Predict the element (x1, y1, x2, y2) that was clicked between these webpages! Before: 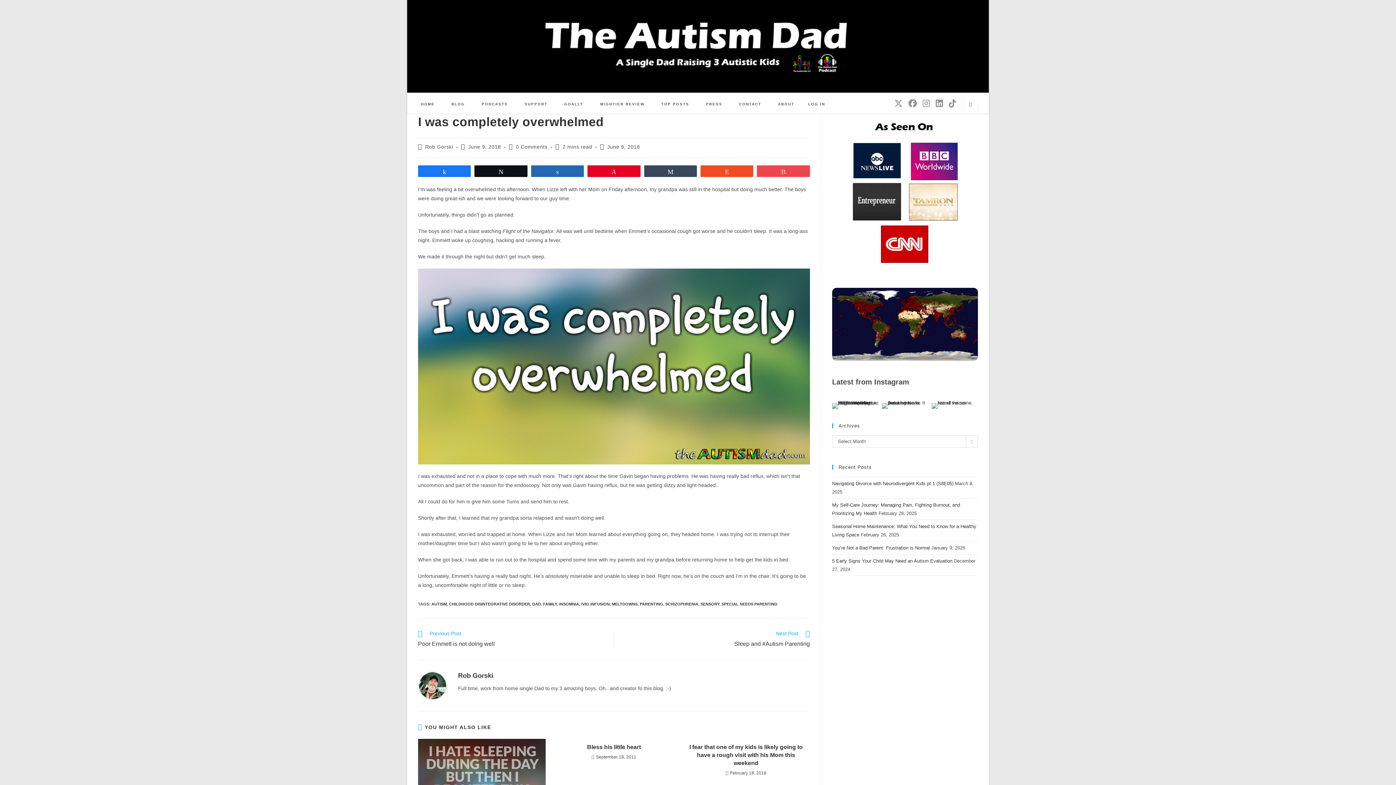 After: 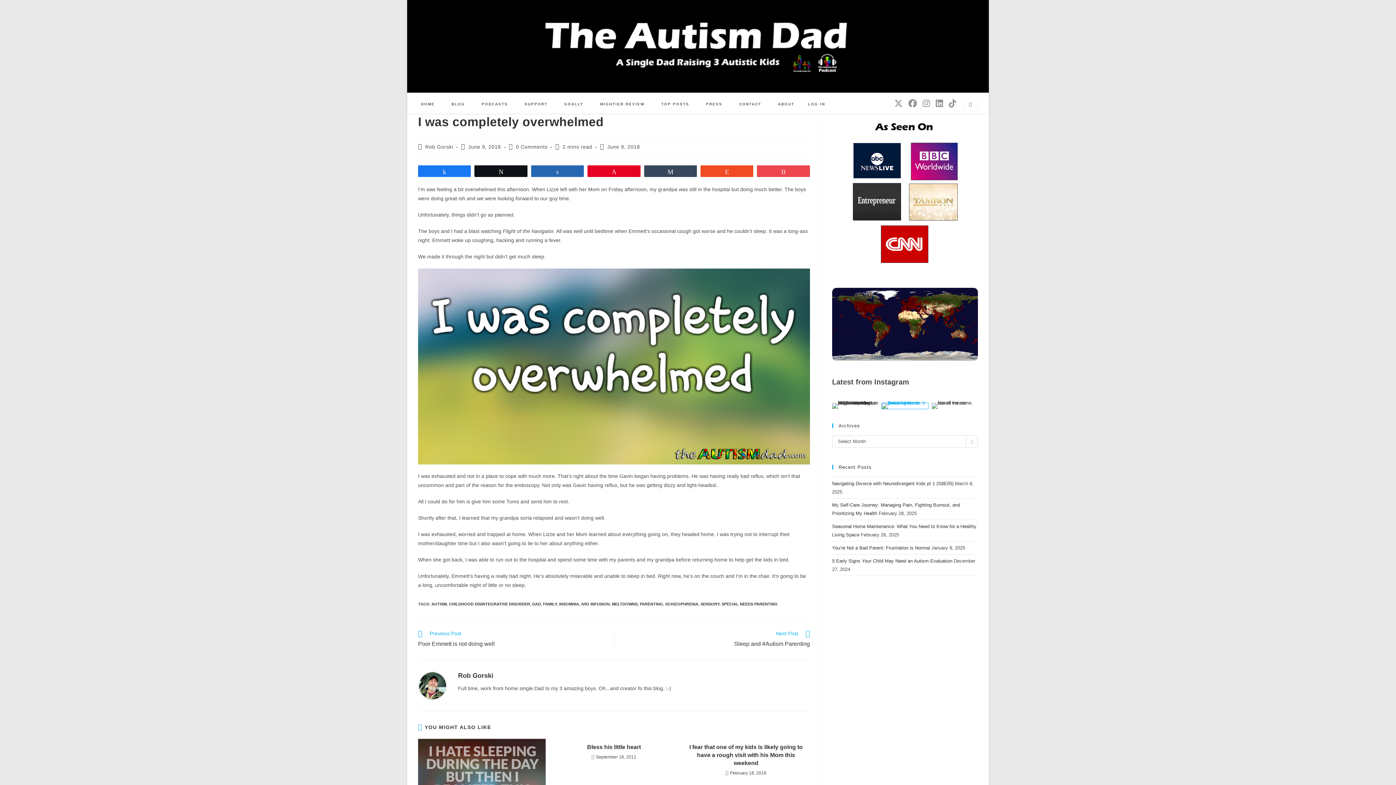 Action: bbox: (882, 403, 928, 409)